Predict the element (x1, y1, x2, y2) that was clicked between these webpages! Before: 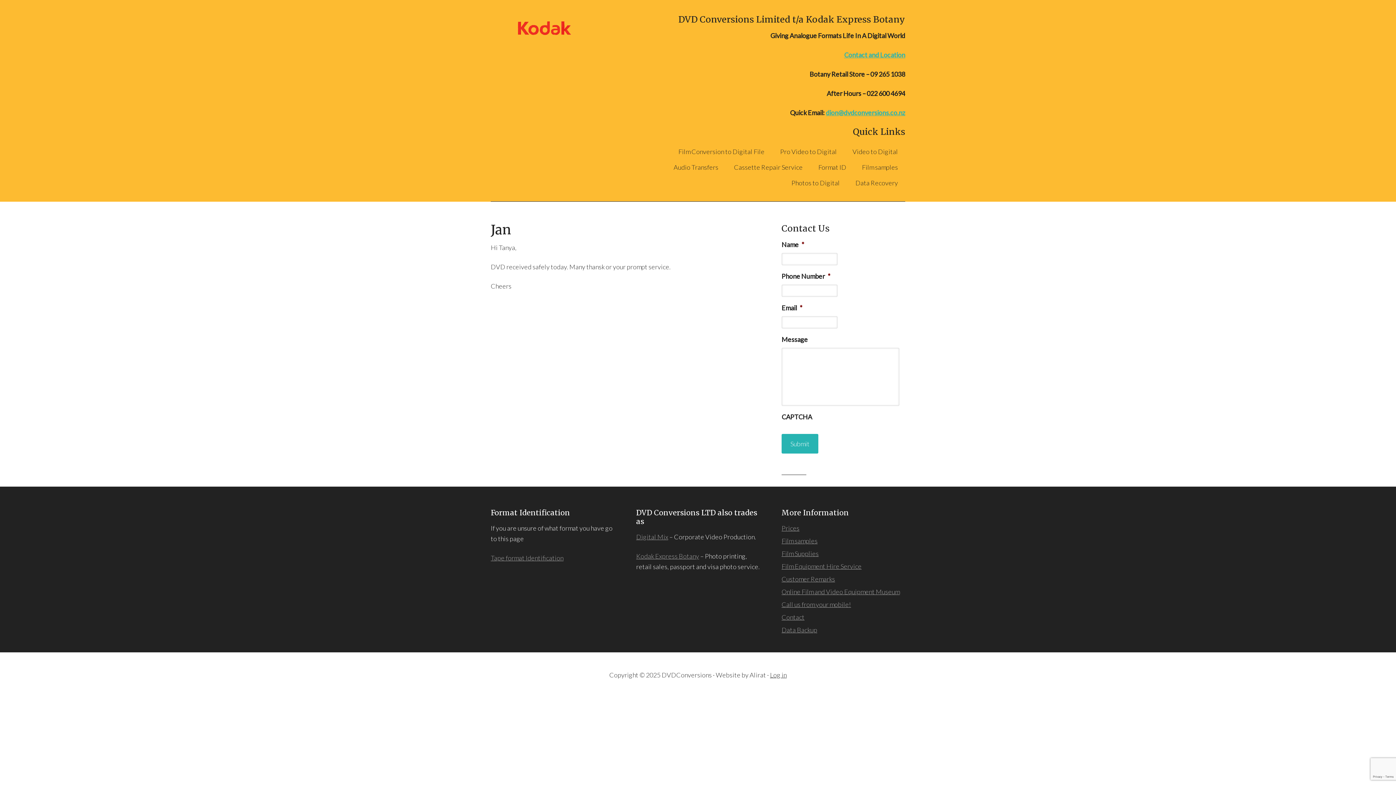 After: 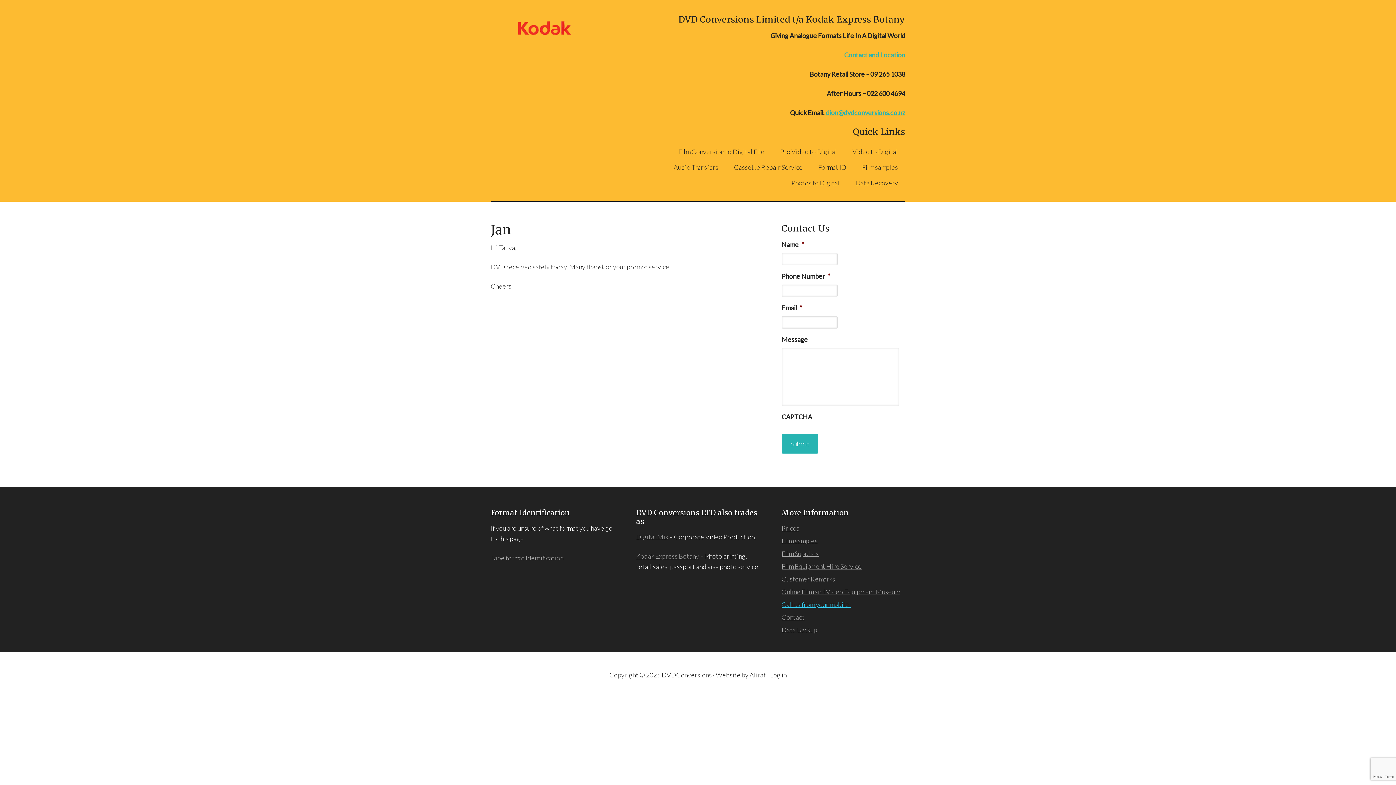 Action: bbox: (781, 600, 851, 608) label: Call us from your mobile!